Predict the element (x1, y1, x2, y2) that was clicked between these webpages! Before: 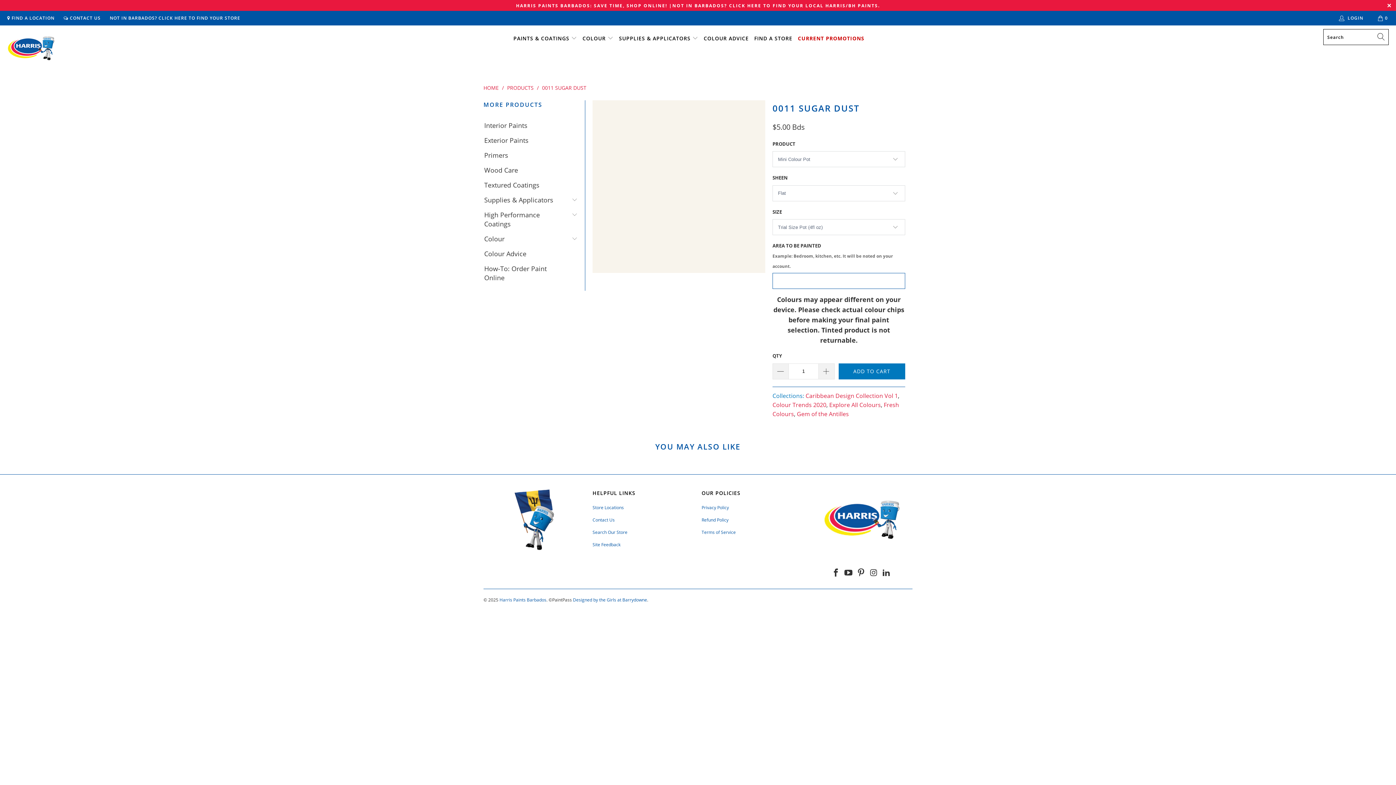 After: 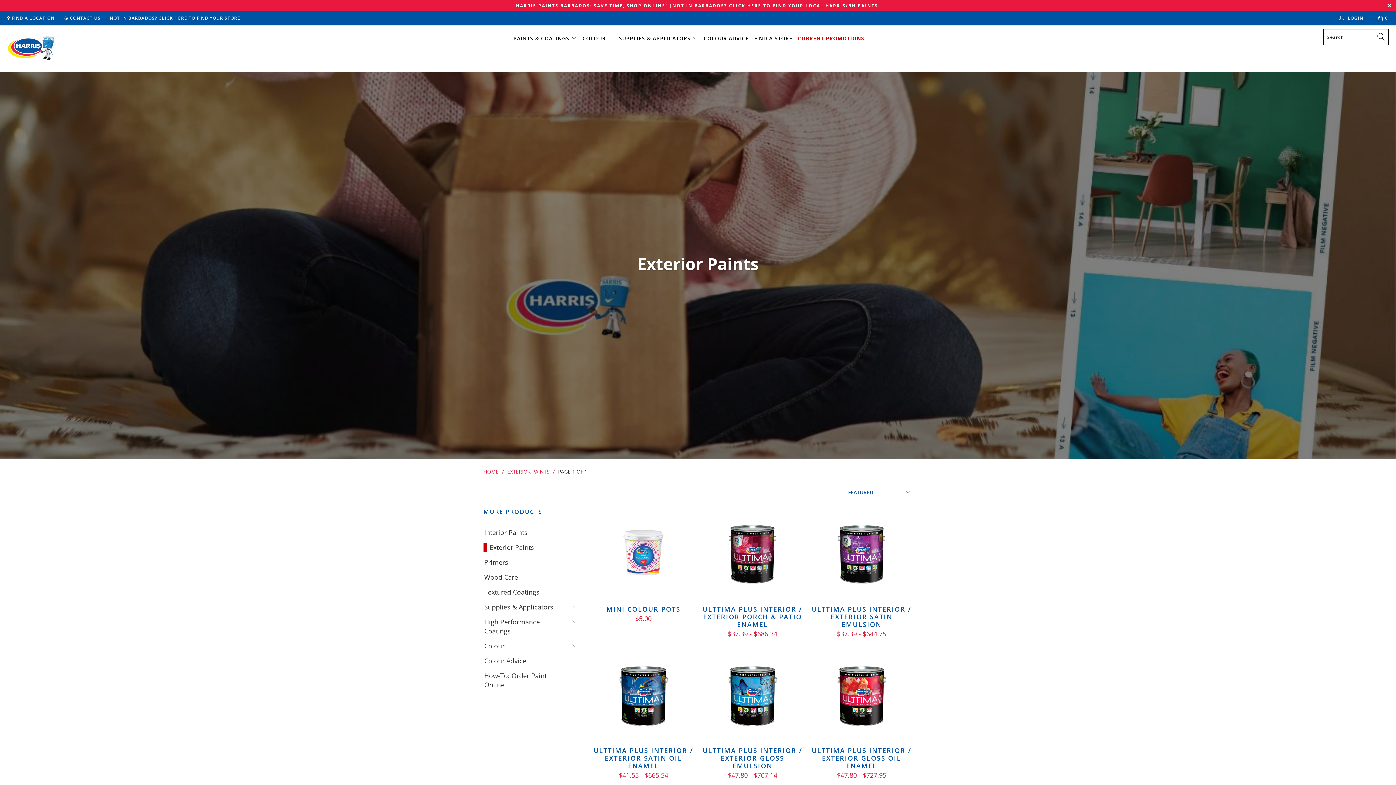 Action: bbox: (483, 135, 528, 144) label: Exterior Paints